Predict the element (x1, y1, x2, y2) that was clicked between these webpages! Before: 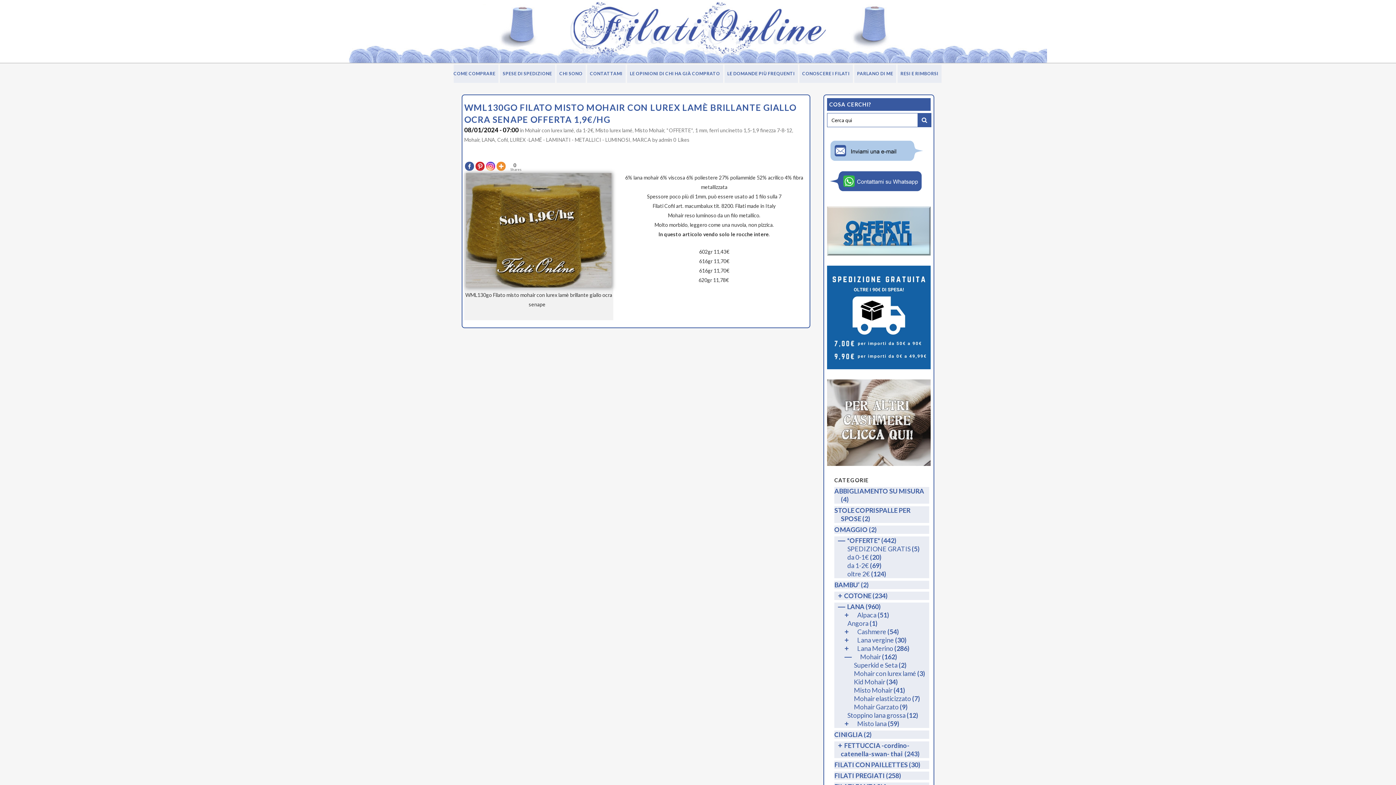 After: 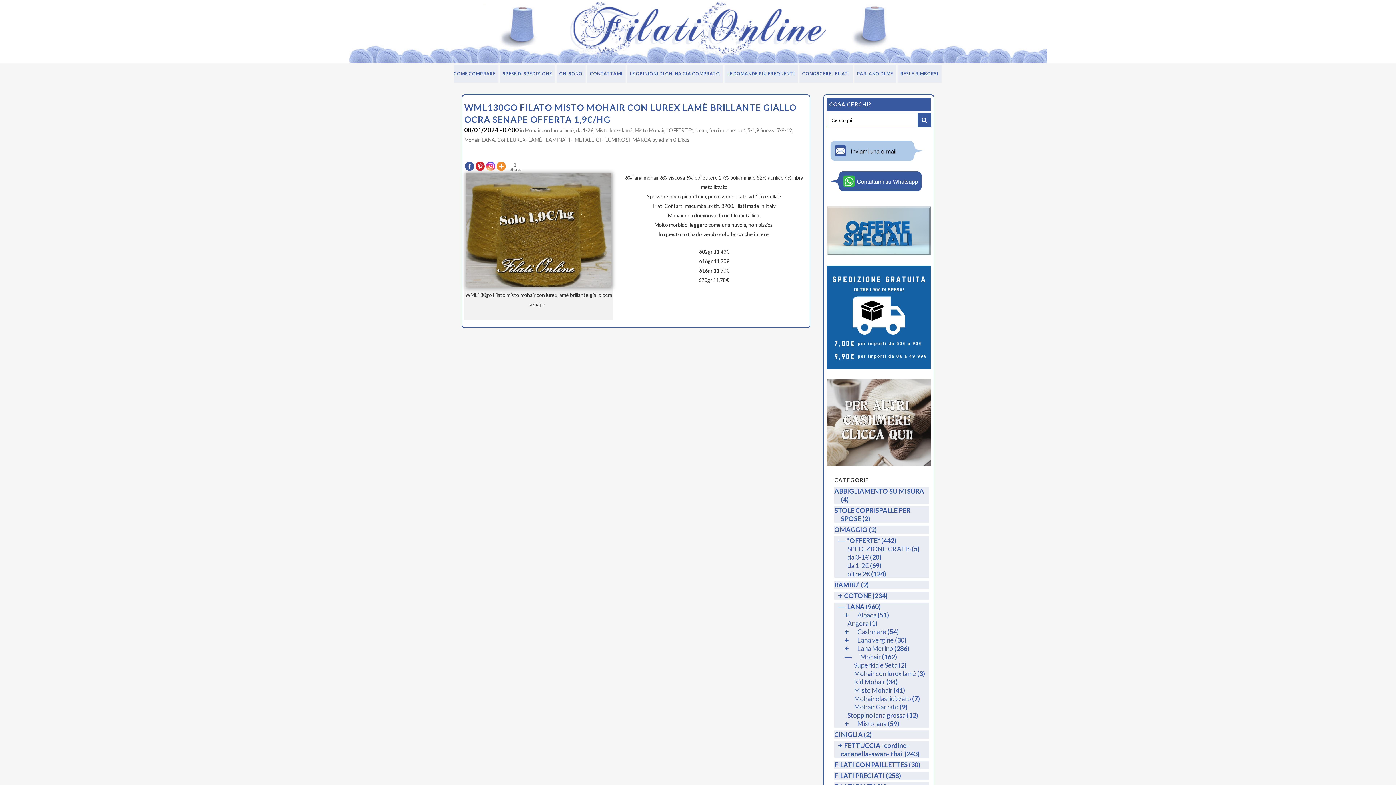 Action: bbox: (507, 152, 520, 172) label: 0
Shares